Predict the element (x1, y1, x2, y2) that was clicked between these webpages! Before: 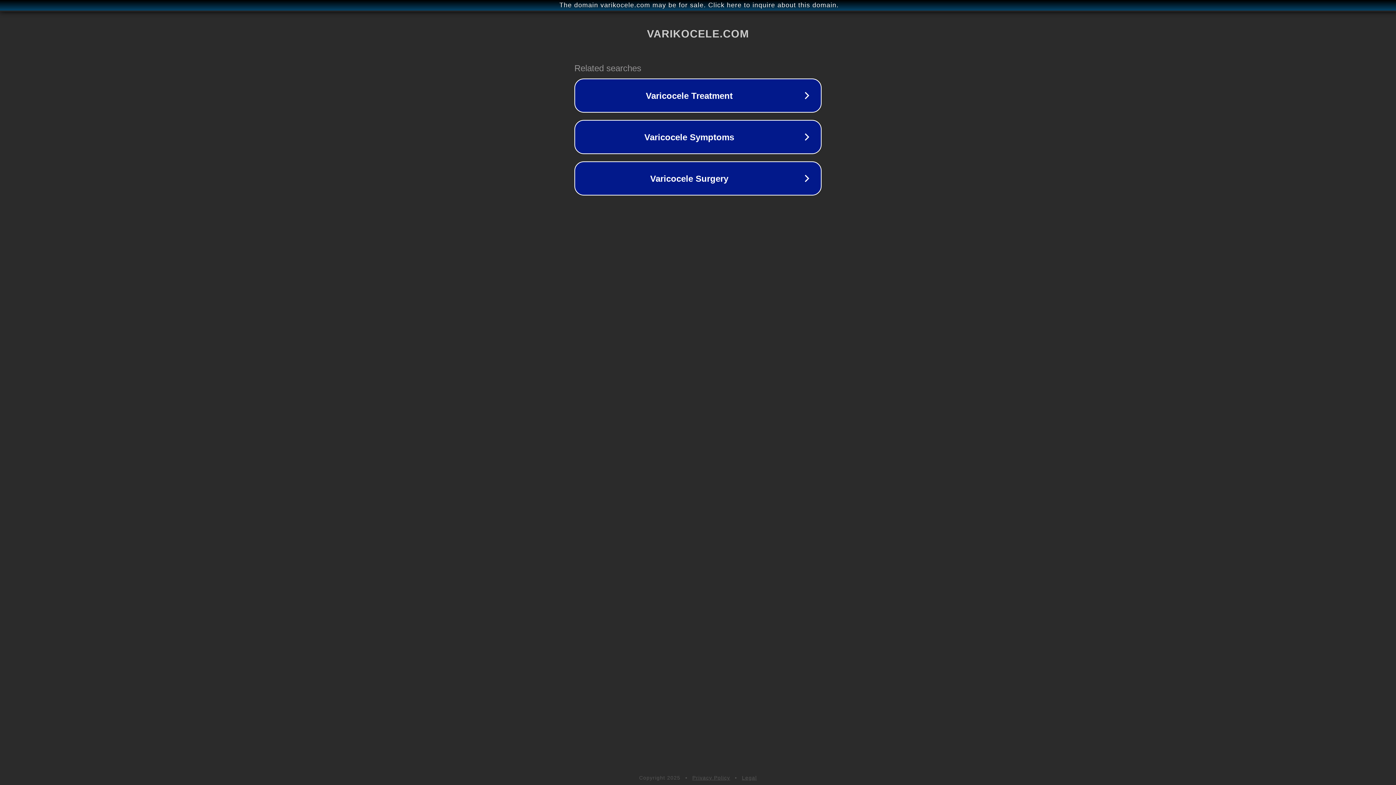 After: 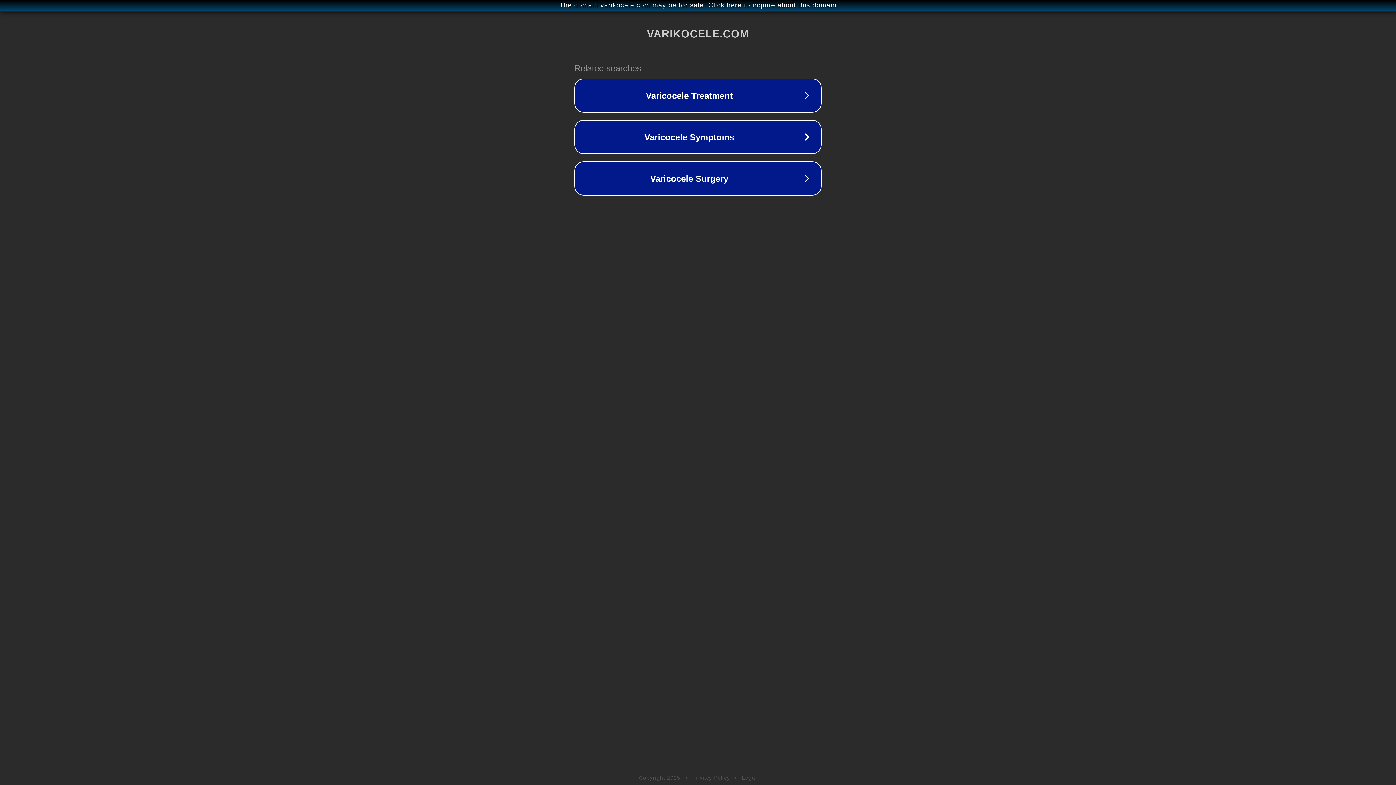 Action: bbox: (742, 775, 757, 781) label: Legal